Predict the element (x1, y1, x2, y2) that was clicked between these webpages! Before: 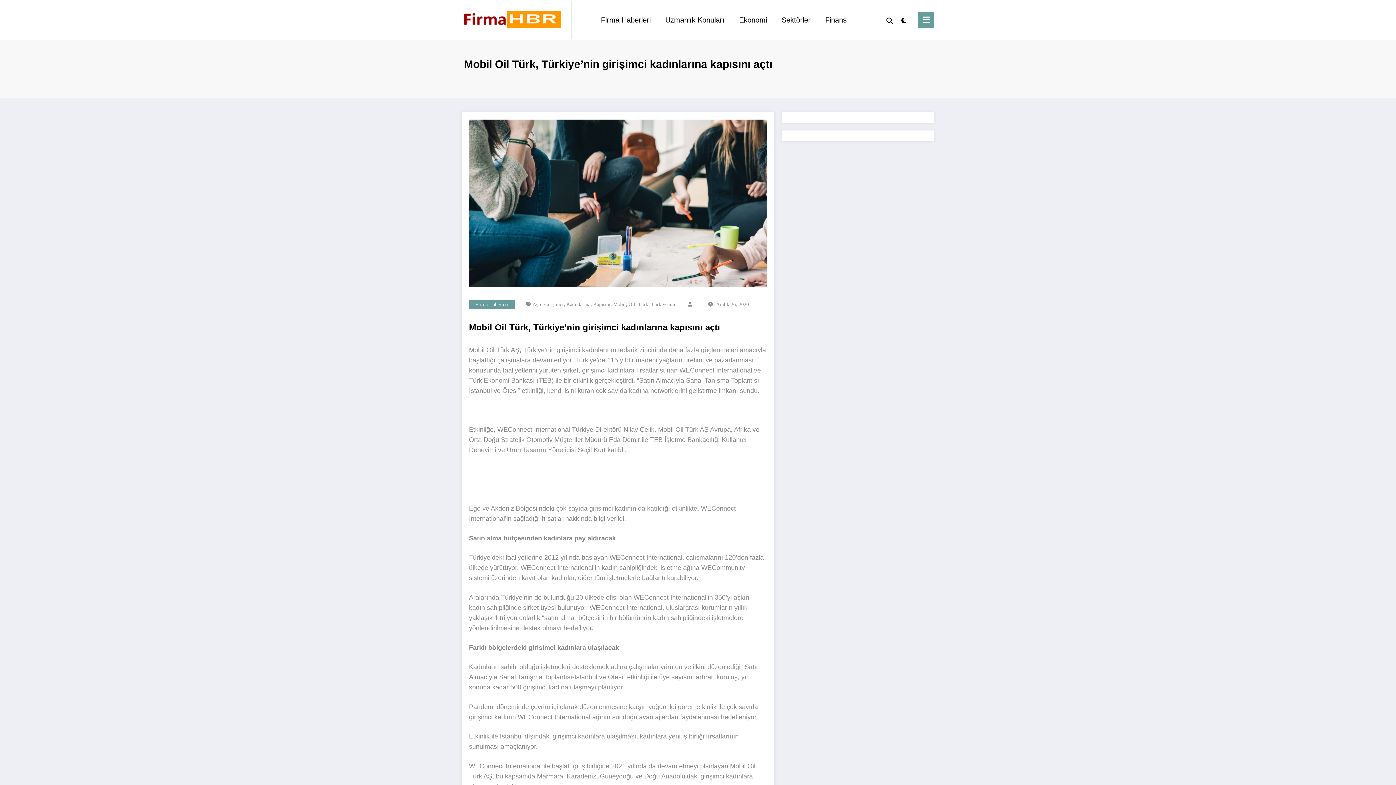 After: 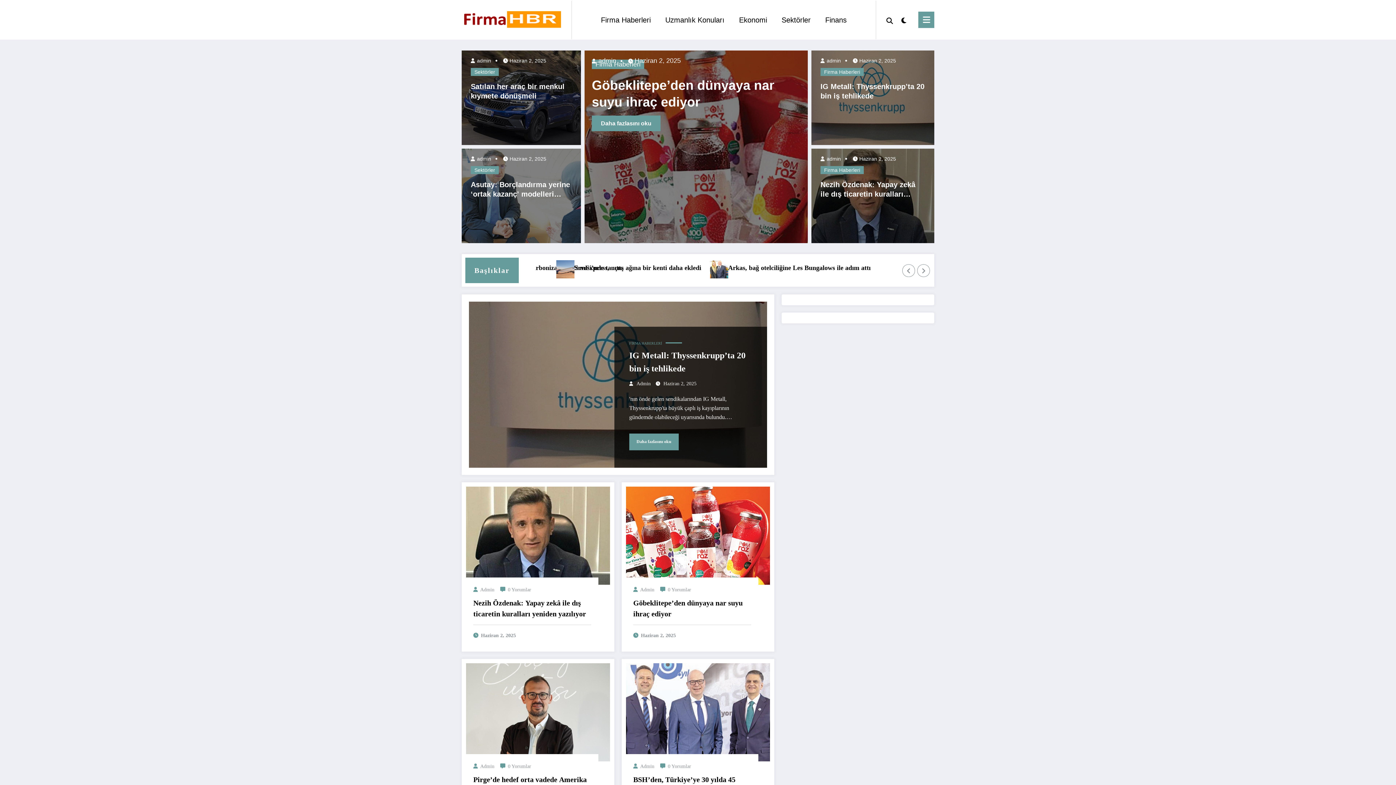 Action: bbox: (463, 16, 566, 22)